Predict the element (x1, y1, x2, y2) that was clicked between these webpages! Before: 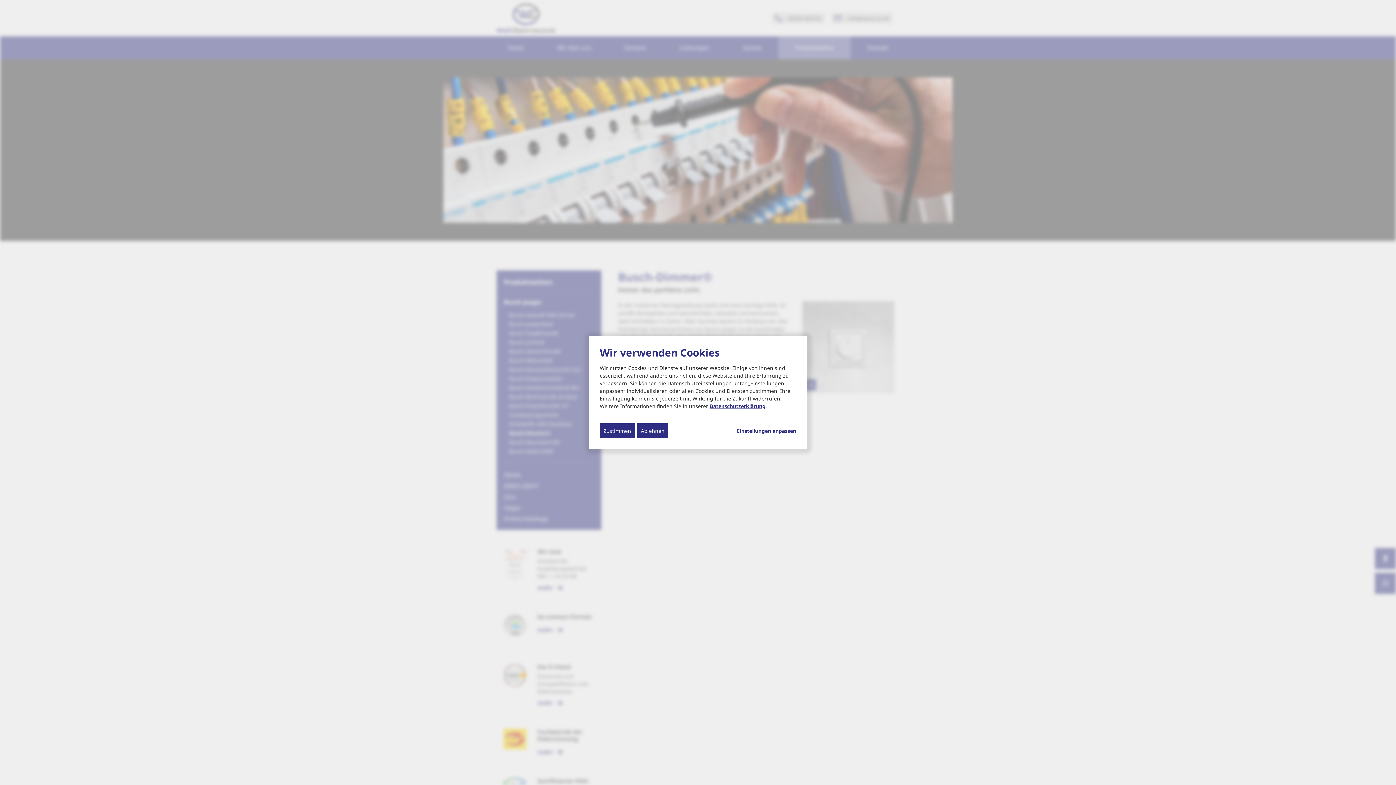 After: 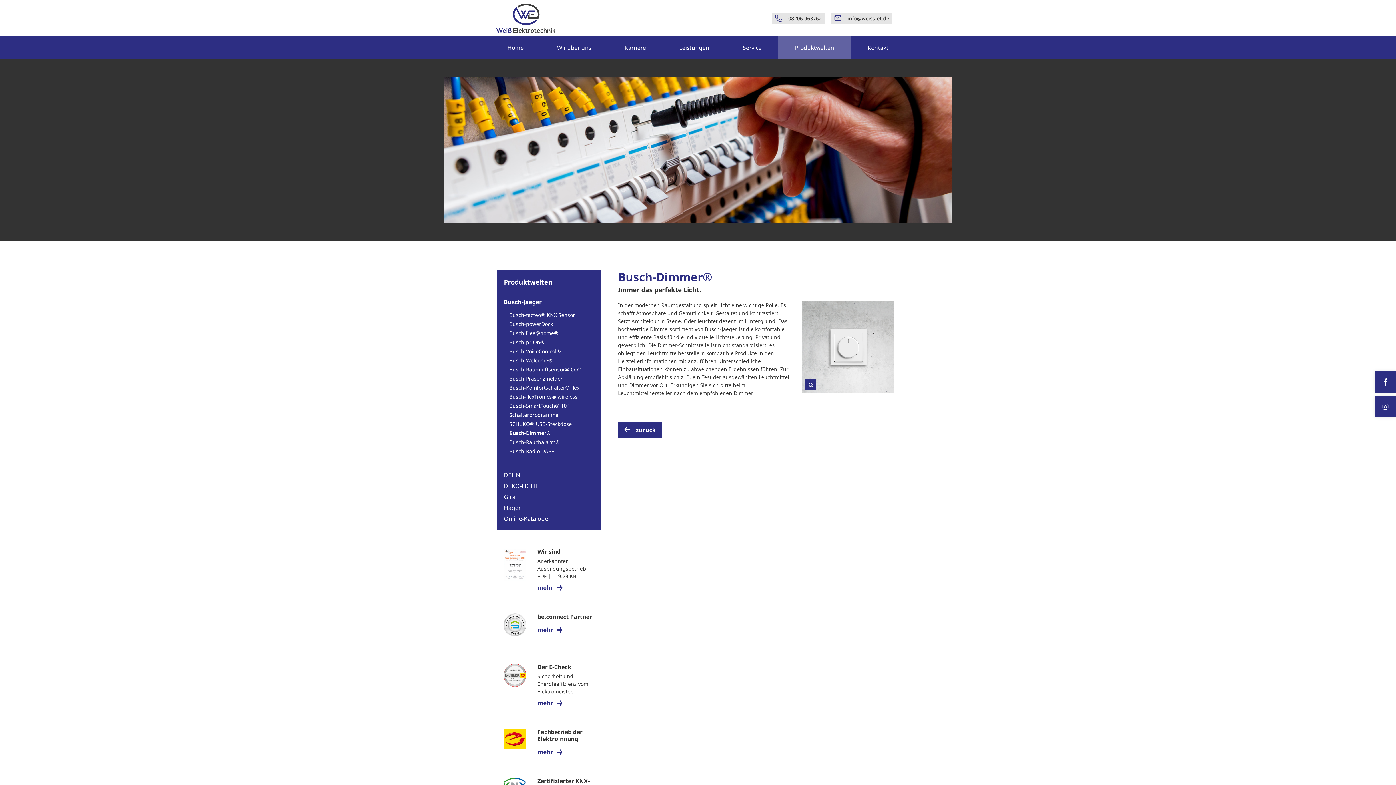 Action: label: Zustimmen bbox: (600, 423, 634, 438)